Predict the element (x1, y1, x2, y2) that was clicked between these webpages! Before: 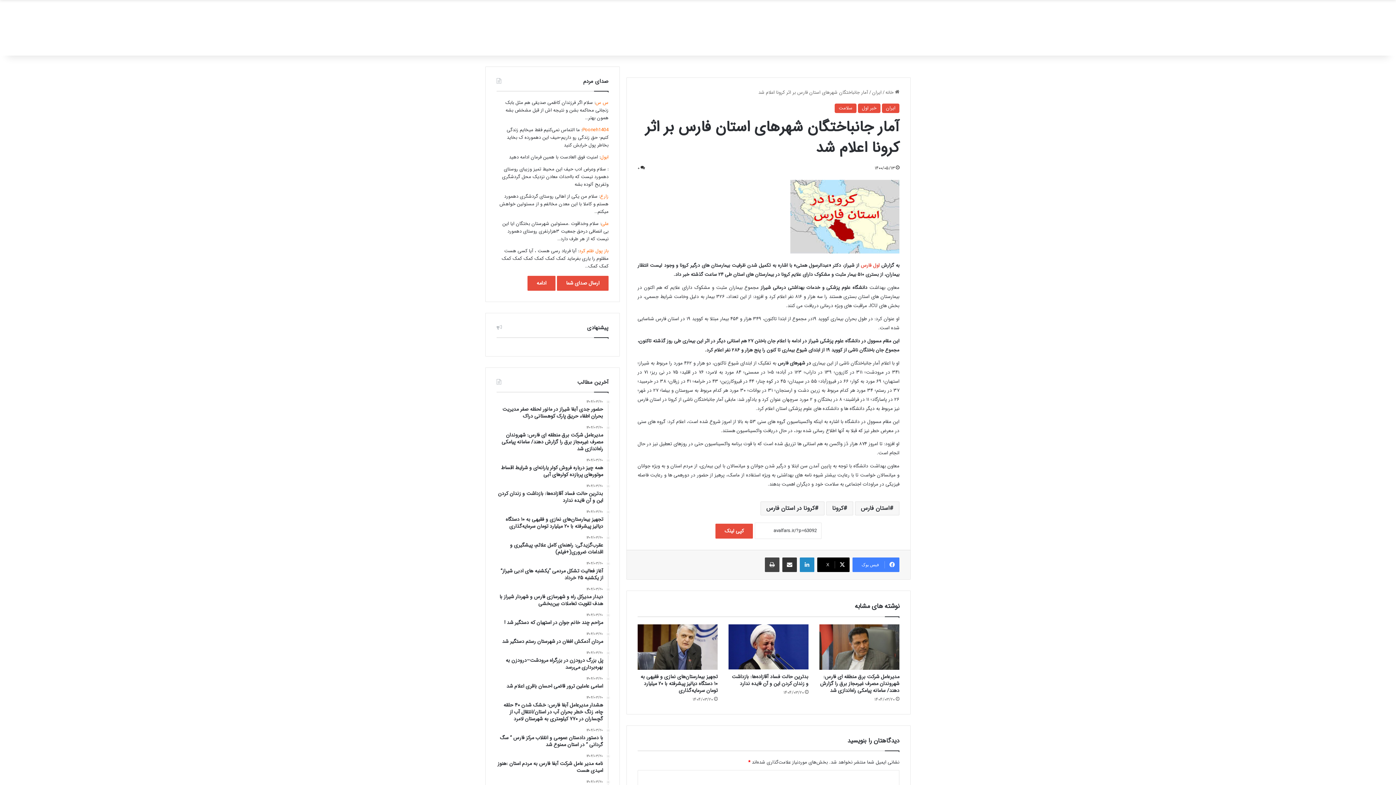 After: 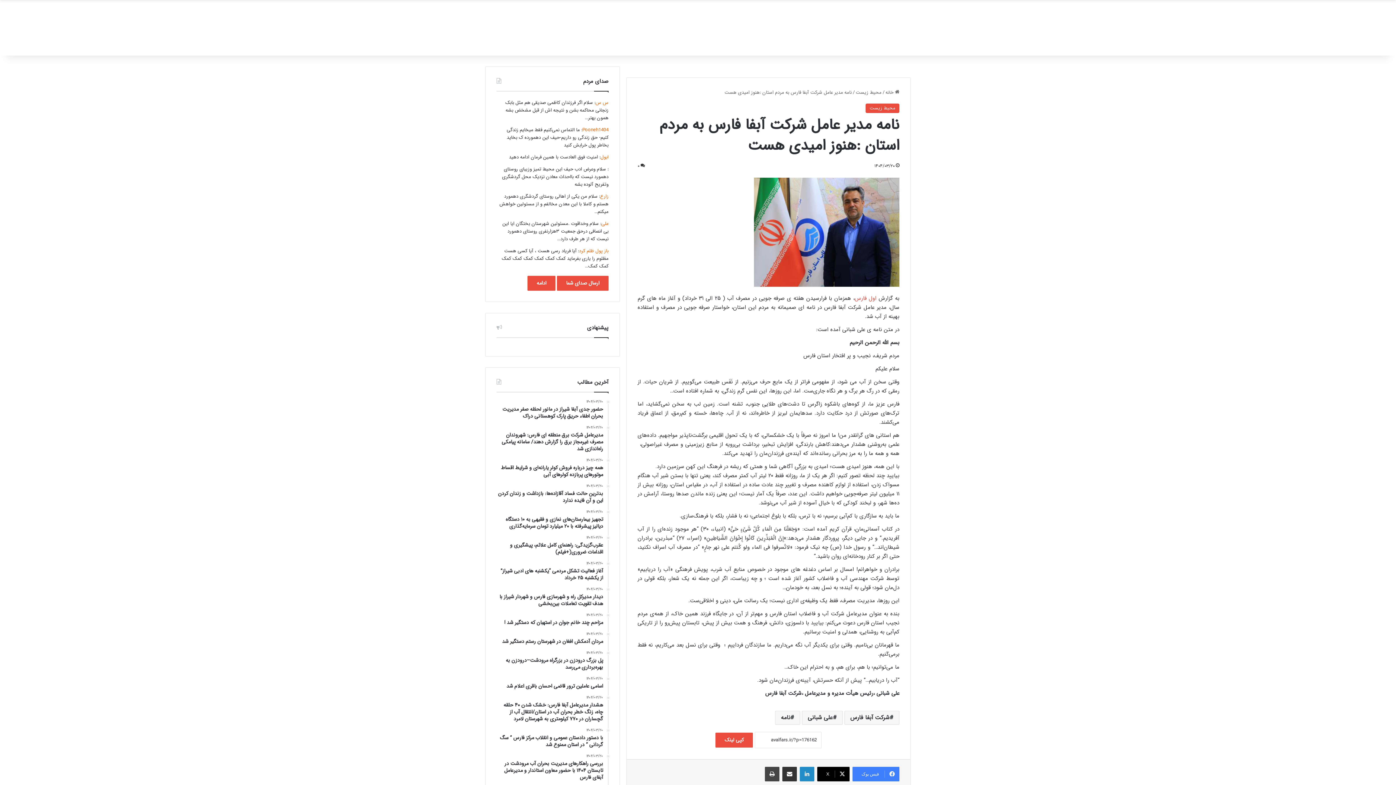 Action: bbox: (496, 754, 603, 774) label: ۱۴۰۴/۰۳/۲۰
نامه مدیر عامل شرکت آبفا فارس به مردم استان :هنوز امیدی هست